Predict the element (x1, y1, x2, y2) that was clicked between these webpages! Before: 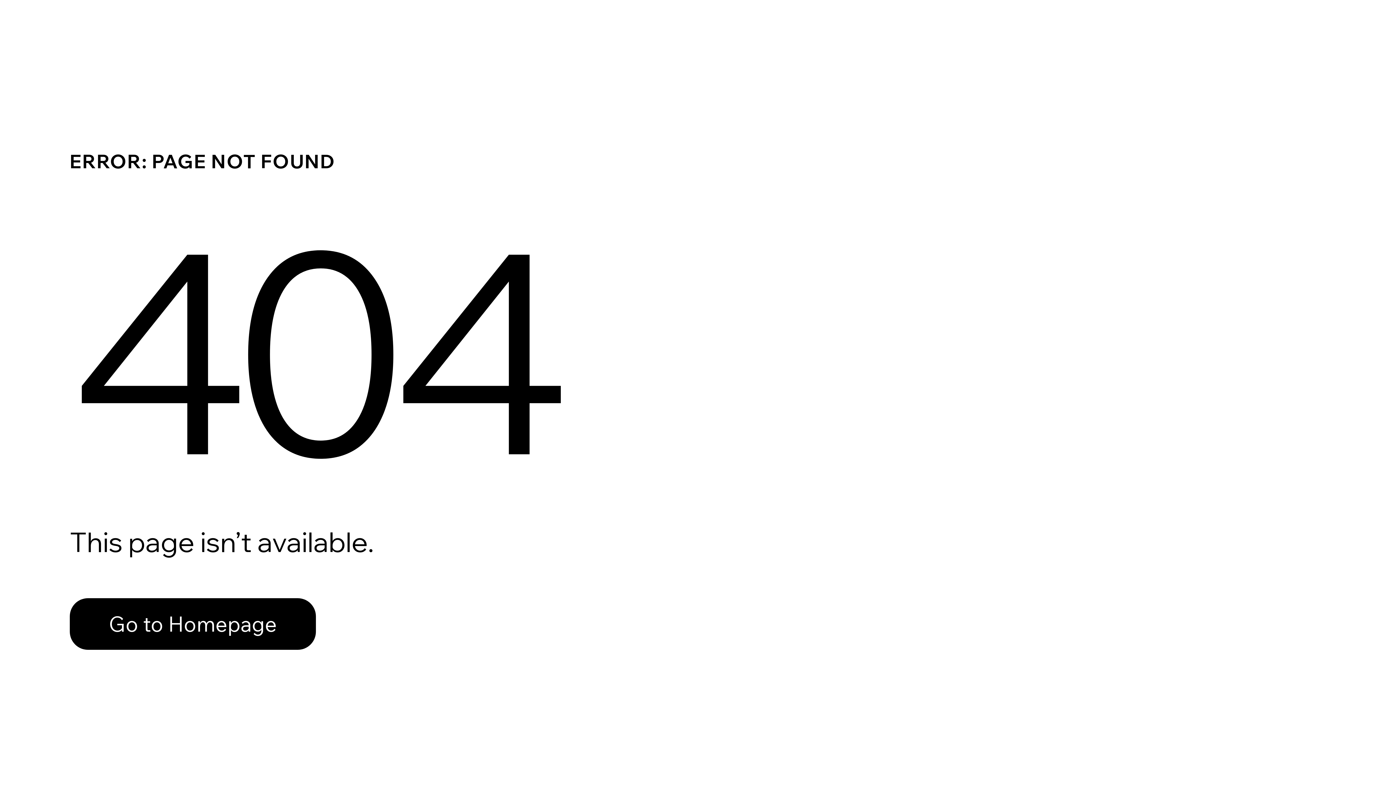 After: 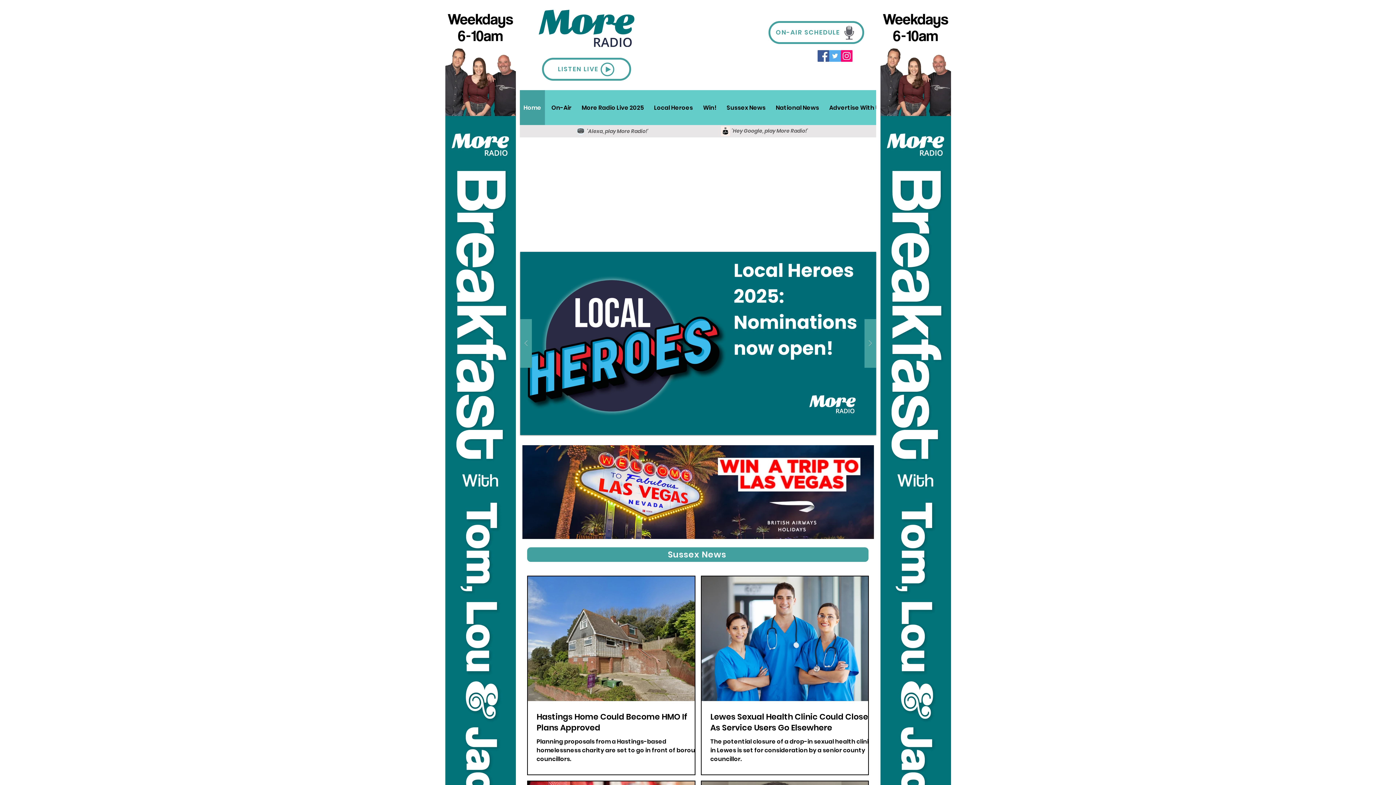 Action: label: Go to Homepage bbox: (69, 598, 316, 650)